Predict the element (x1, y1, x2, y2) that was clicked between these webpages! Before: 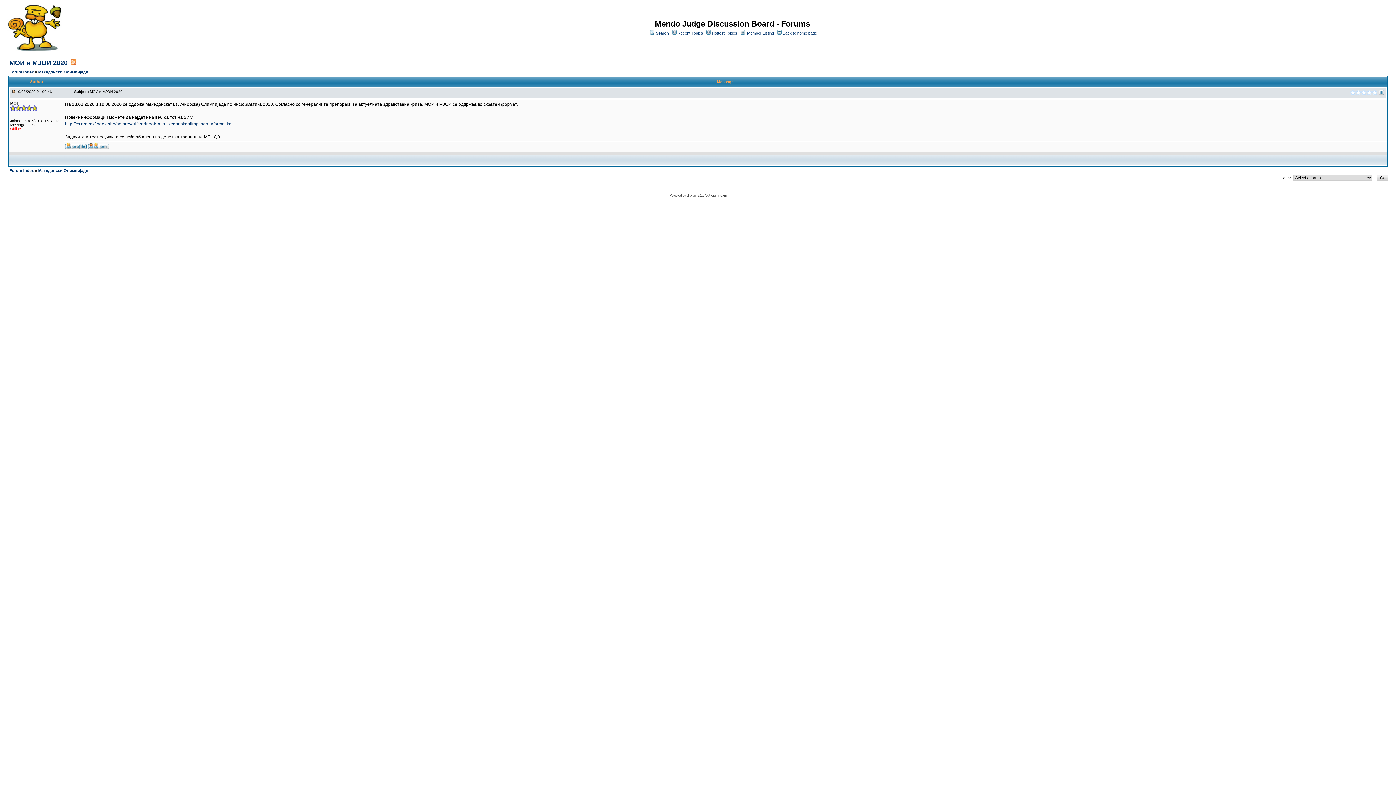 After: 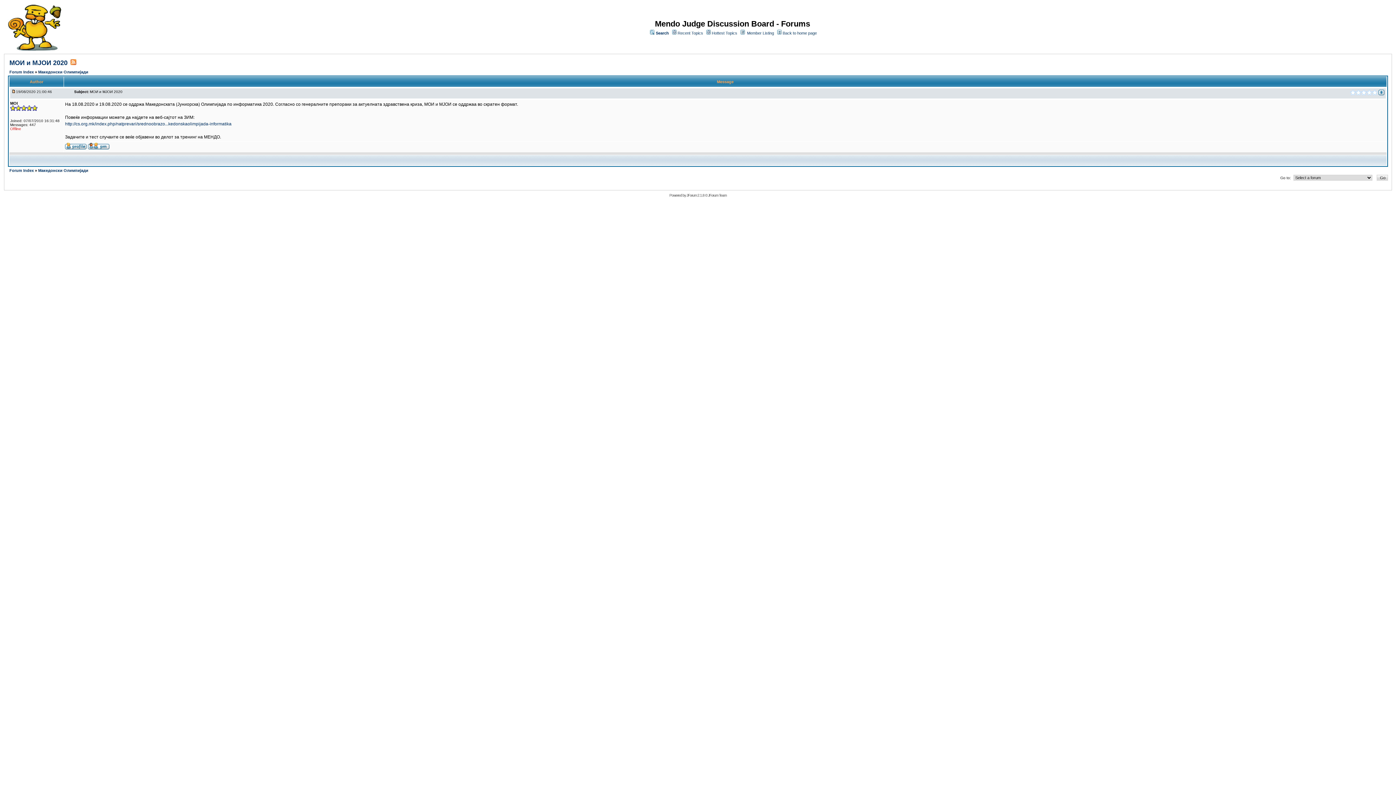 Action: bbox: (1378, 91, 1384, 96)